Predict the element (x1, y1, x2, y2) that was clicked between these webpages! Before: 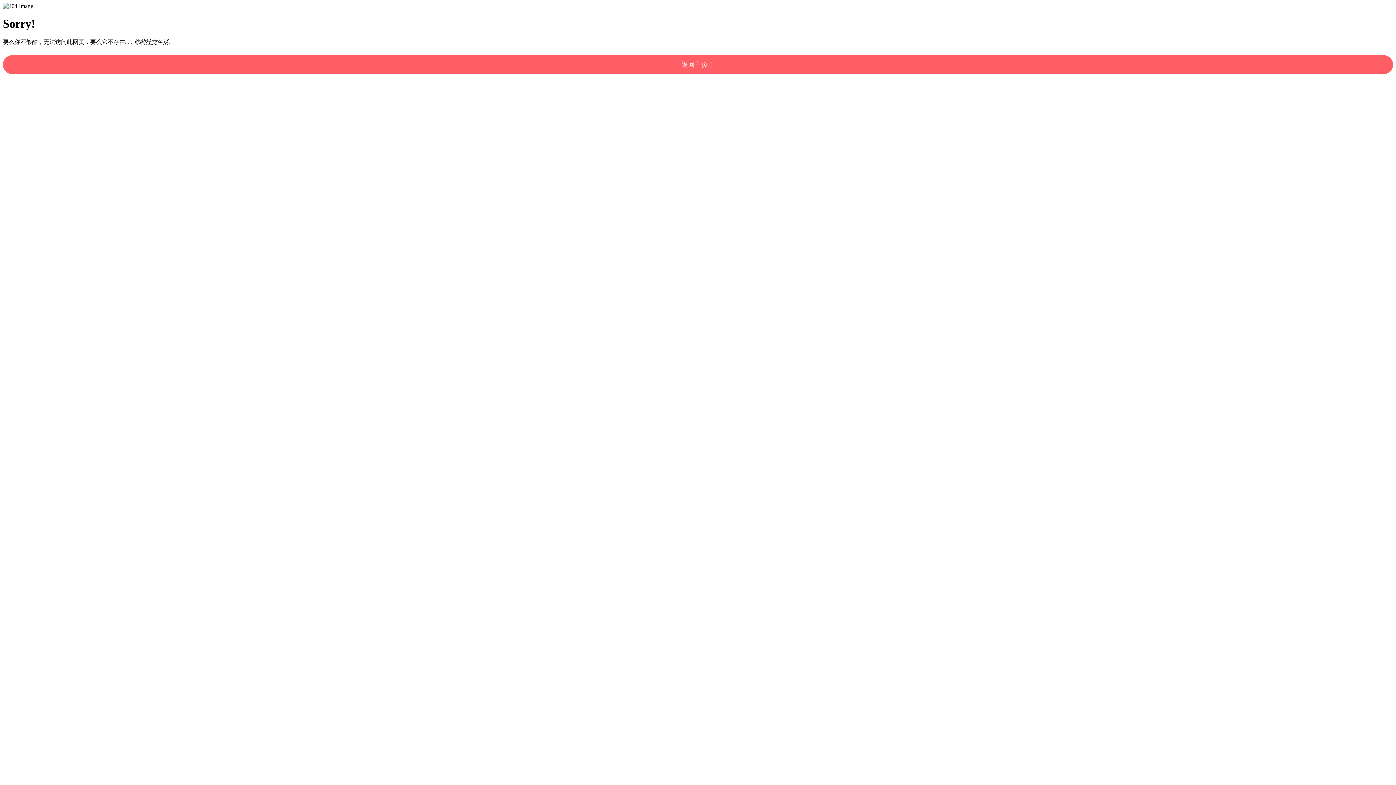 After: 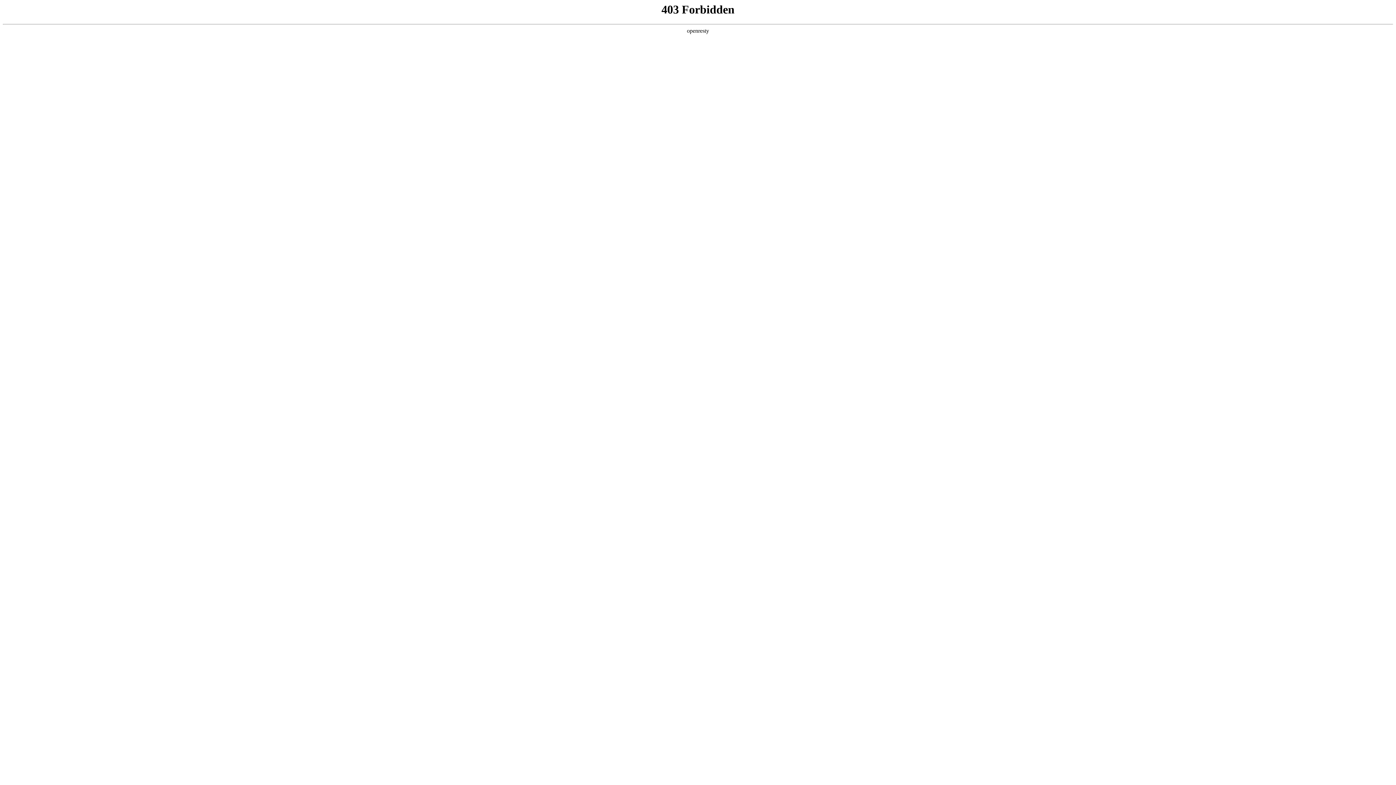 Action: label: 返回主页！ bbox: (2, 55, 1393, 74)